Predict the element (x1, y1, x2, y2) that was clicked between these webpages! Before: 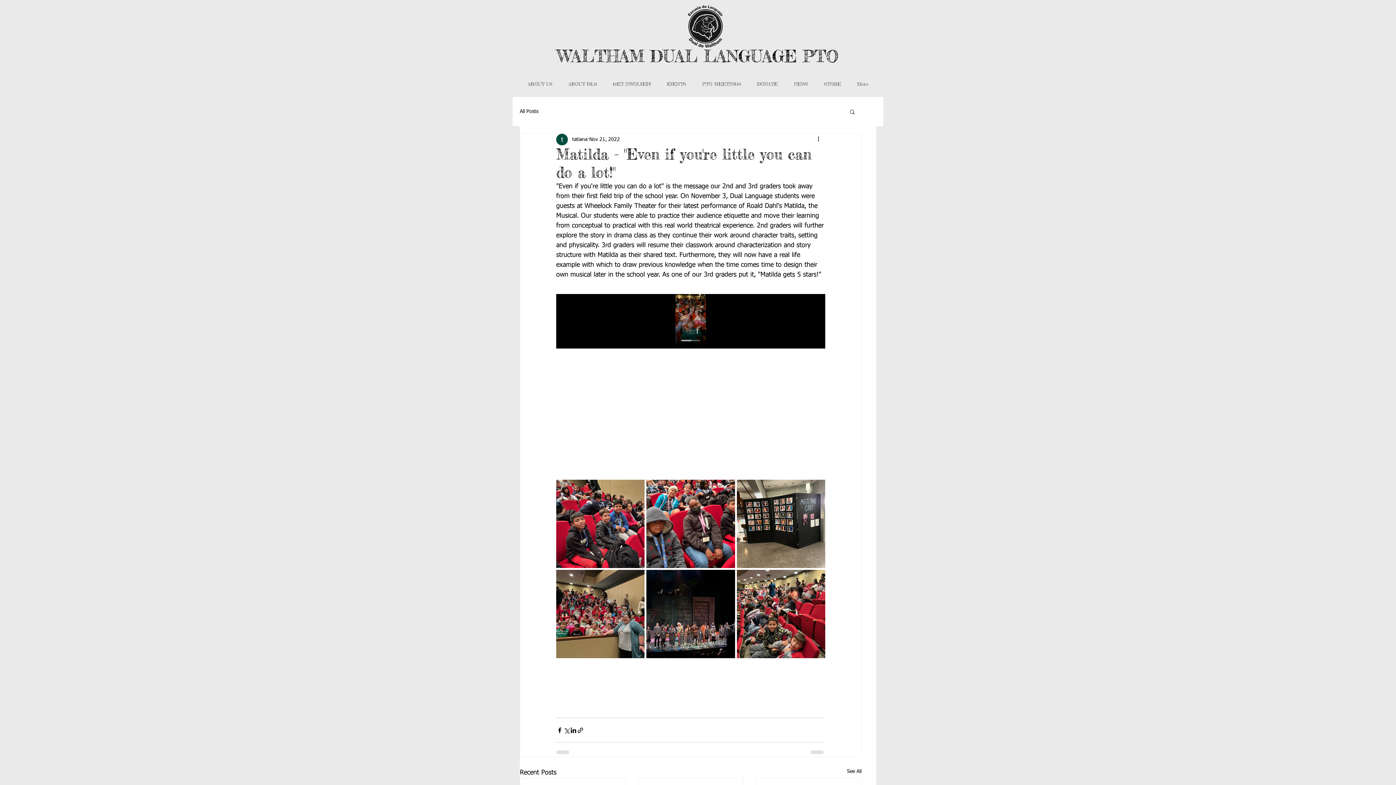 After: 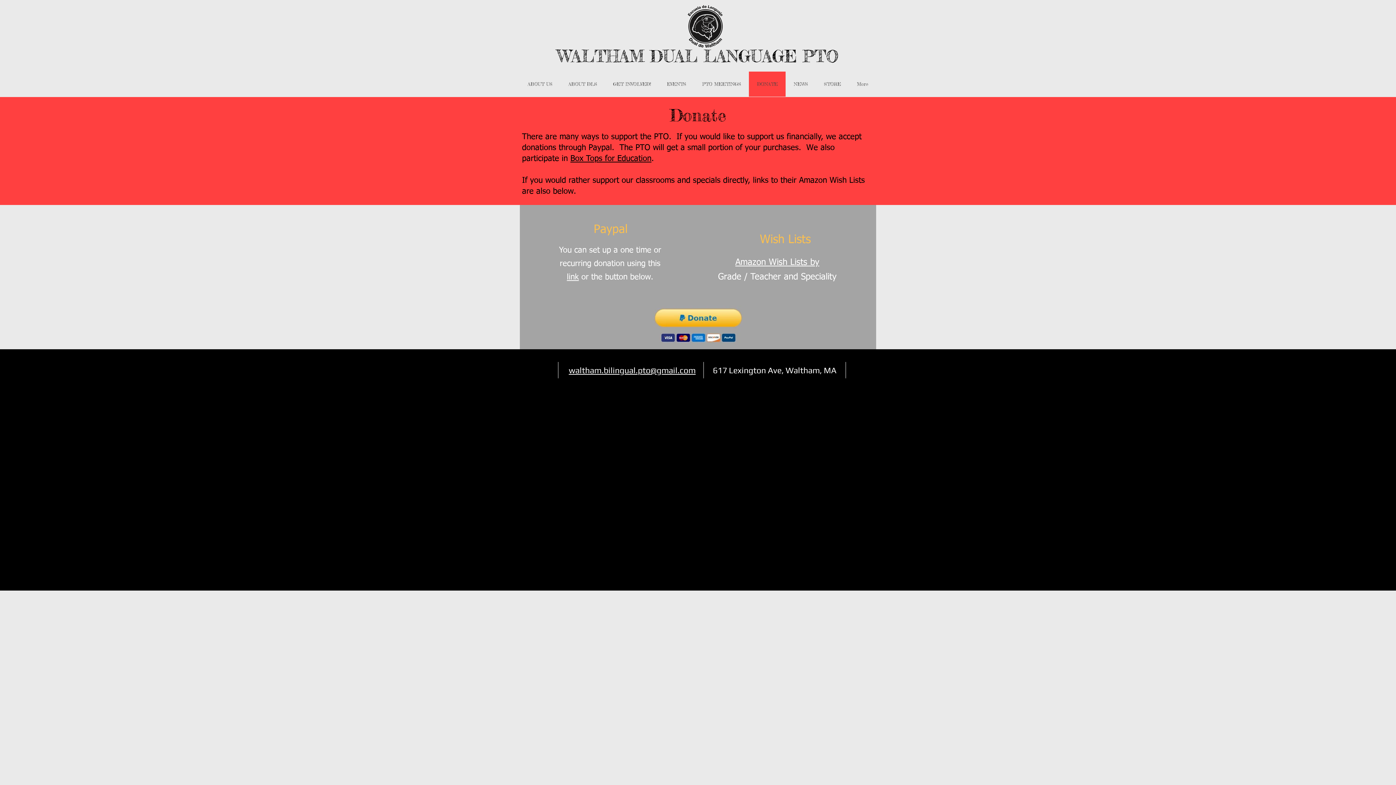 Action: label: DONATE bbox: (749, 71, 785, 96)